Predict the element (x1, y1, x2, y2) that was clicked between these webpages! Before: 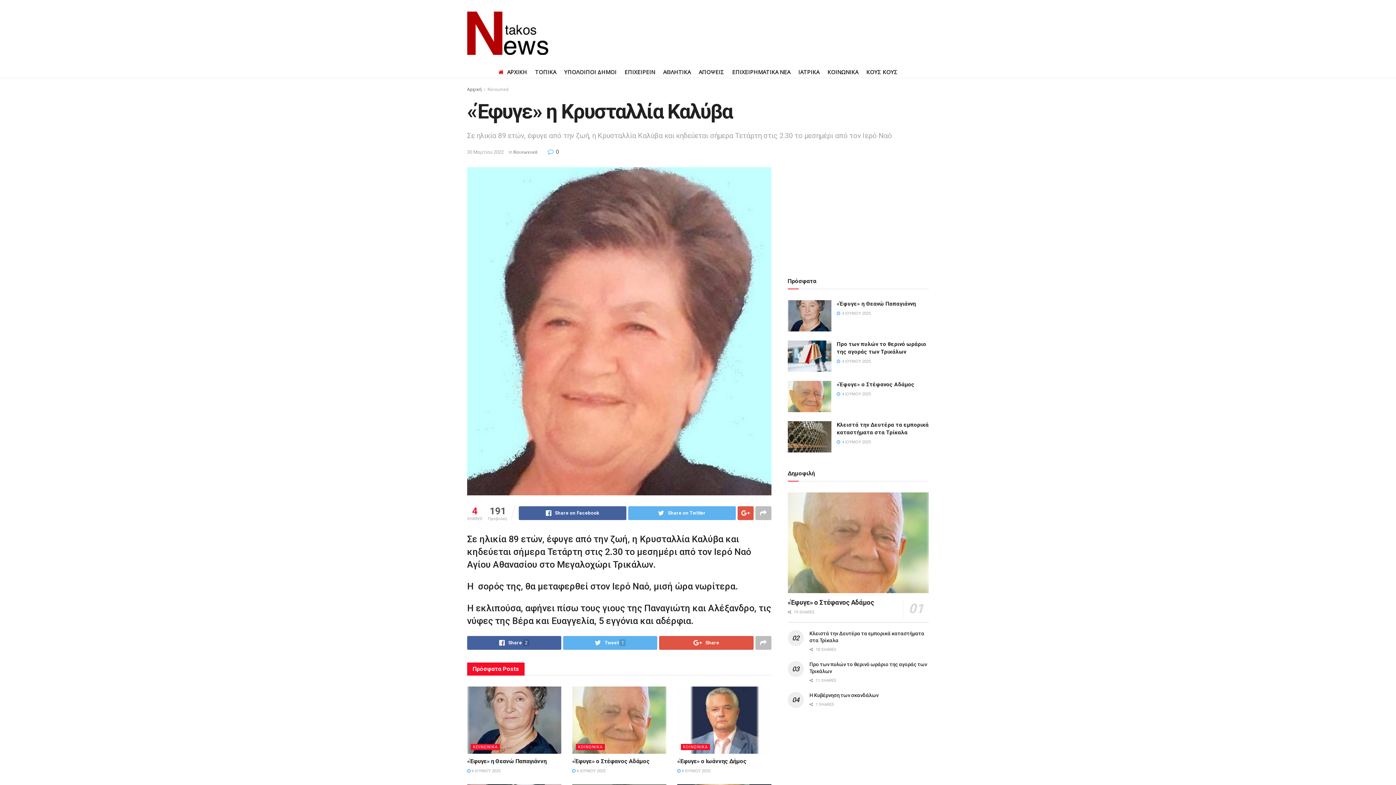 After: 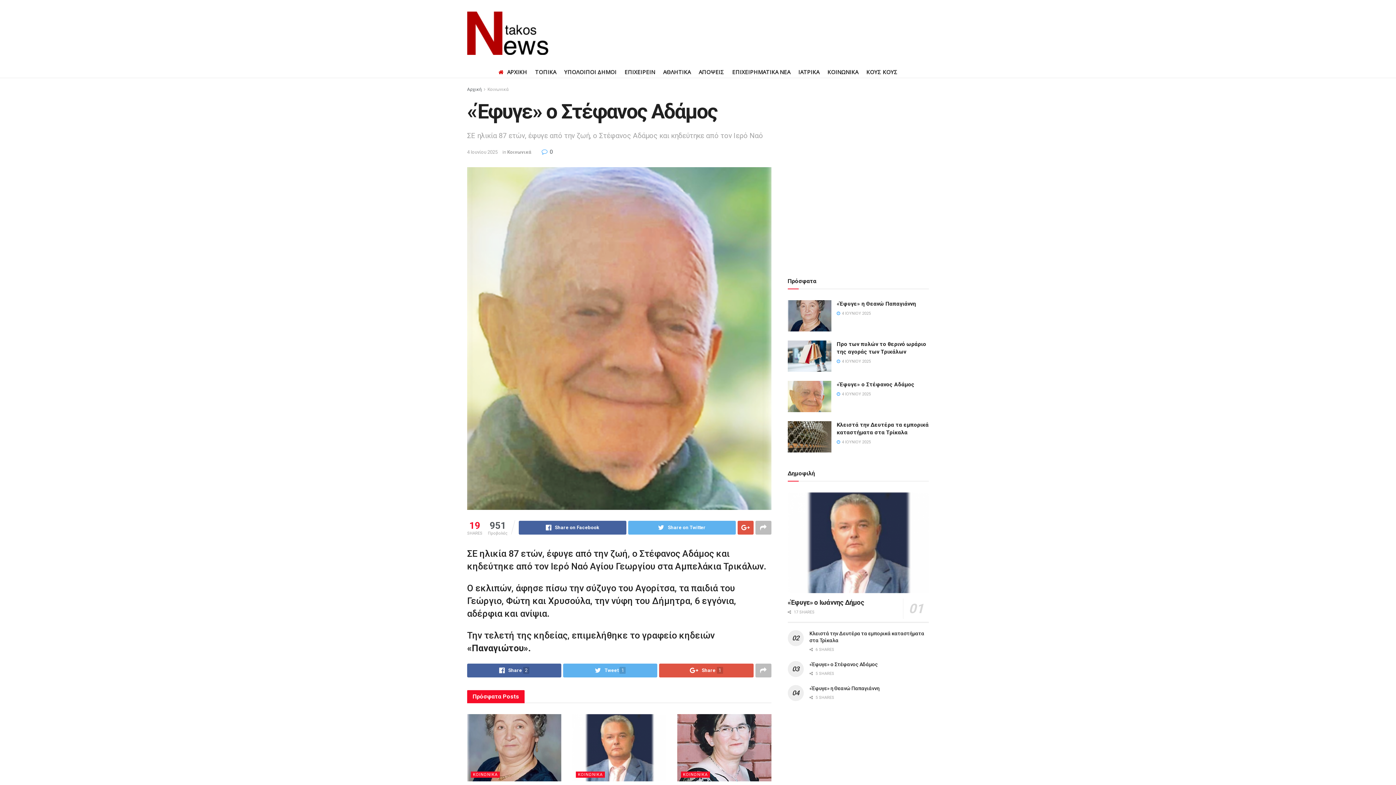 Action: bbox: (787, 381, 831, 412)